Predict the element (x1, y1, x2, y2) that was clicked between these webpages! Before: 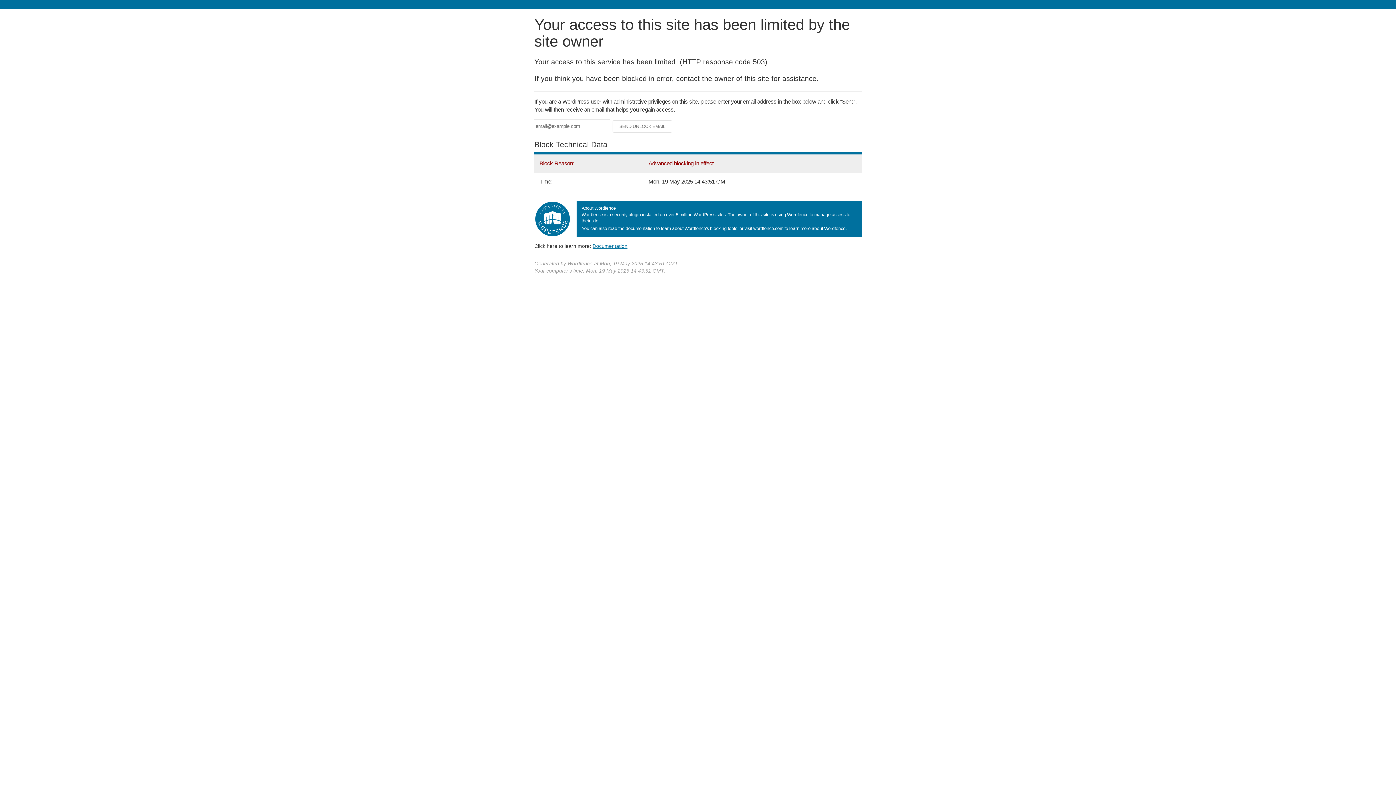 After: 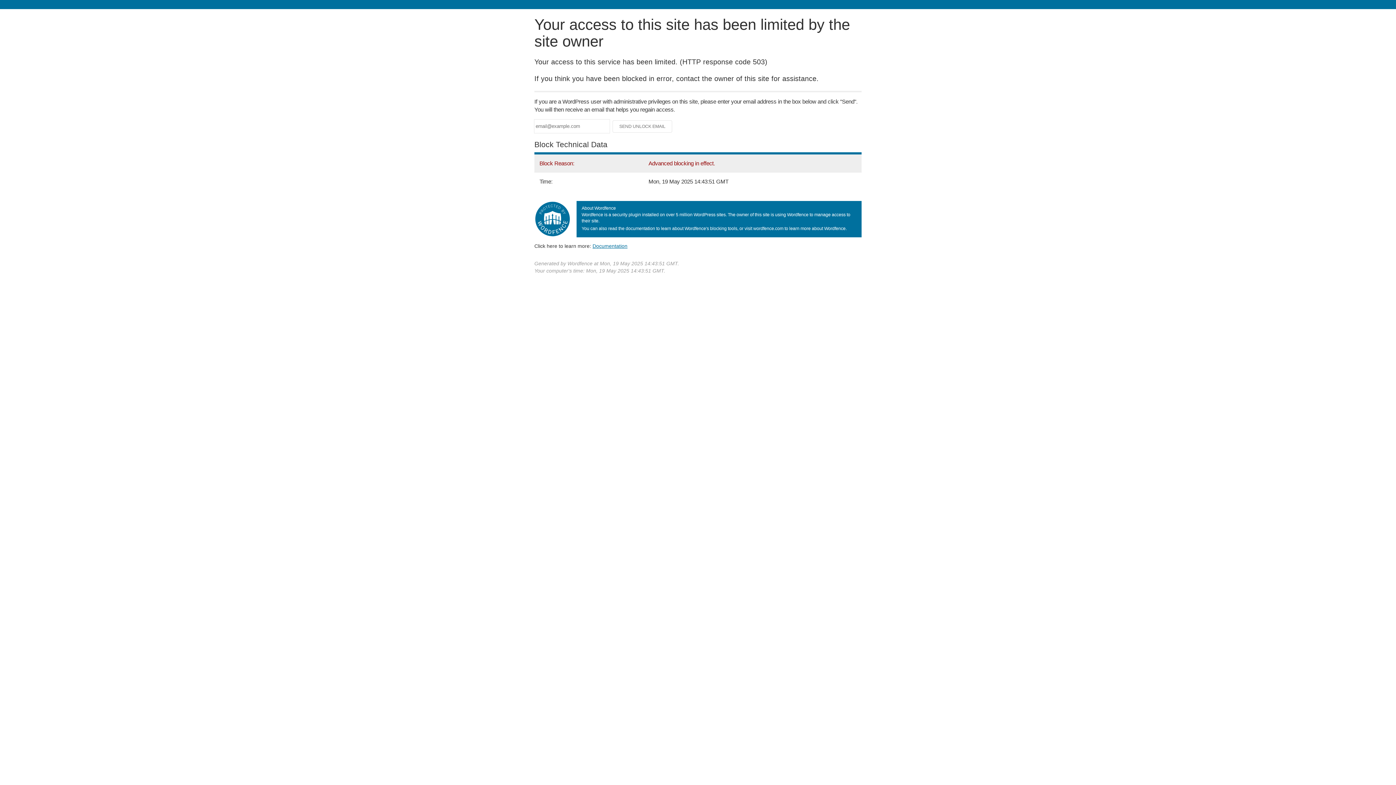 Action: label: Documentation bbox: (592, 243, 627, 248)